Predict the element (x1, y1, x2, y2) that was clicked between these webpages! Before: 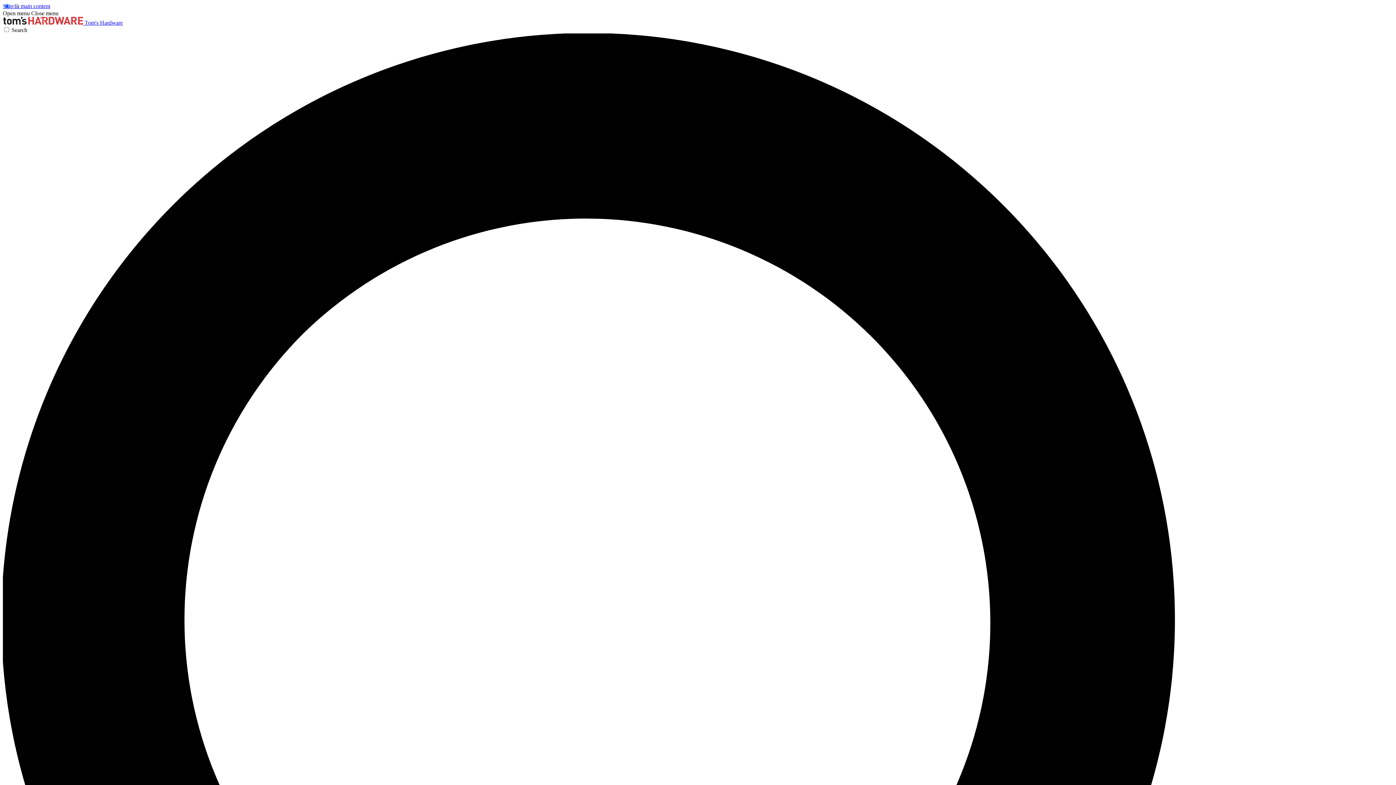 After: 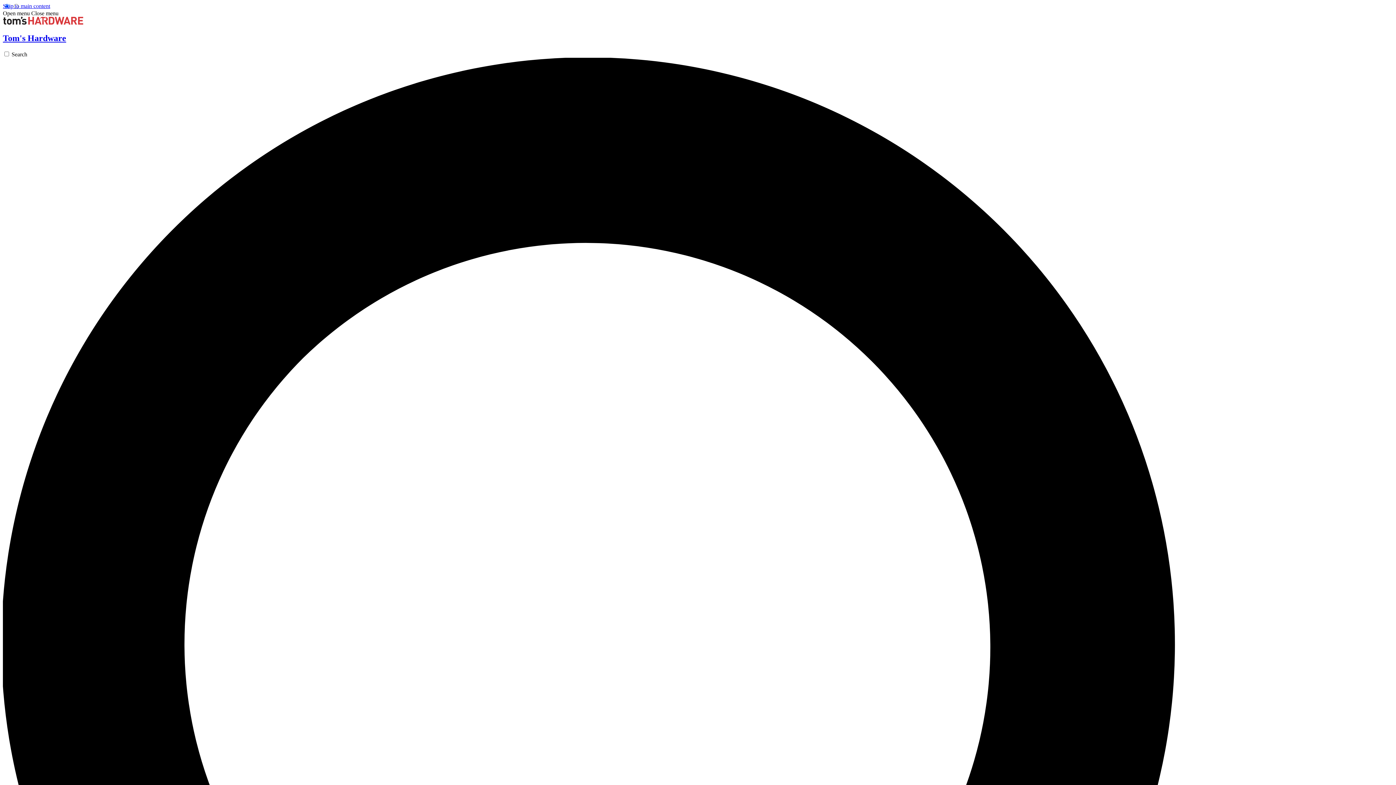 Action: label:  Tom's Hardware bbox: (2, 19, 122, 25)